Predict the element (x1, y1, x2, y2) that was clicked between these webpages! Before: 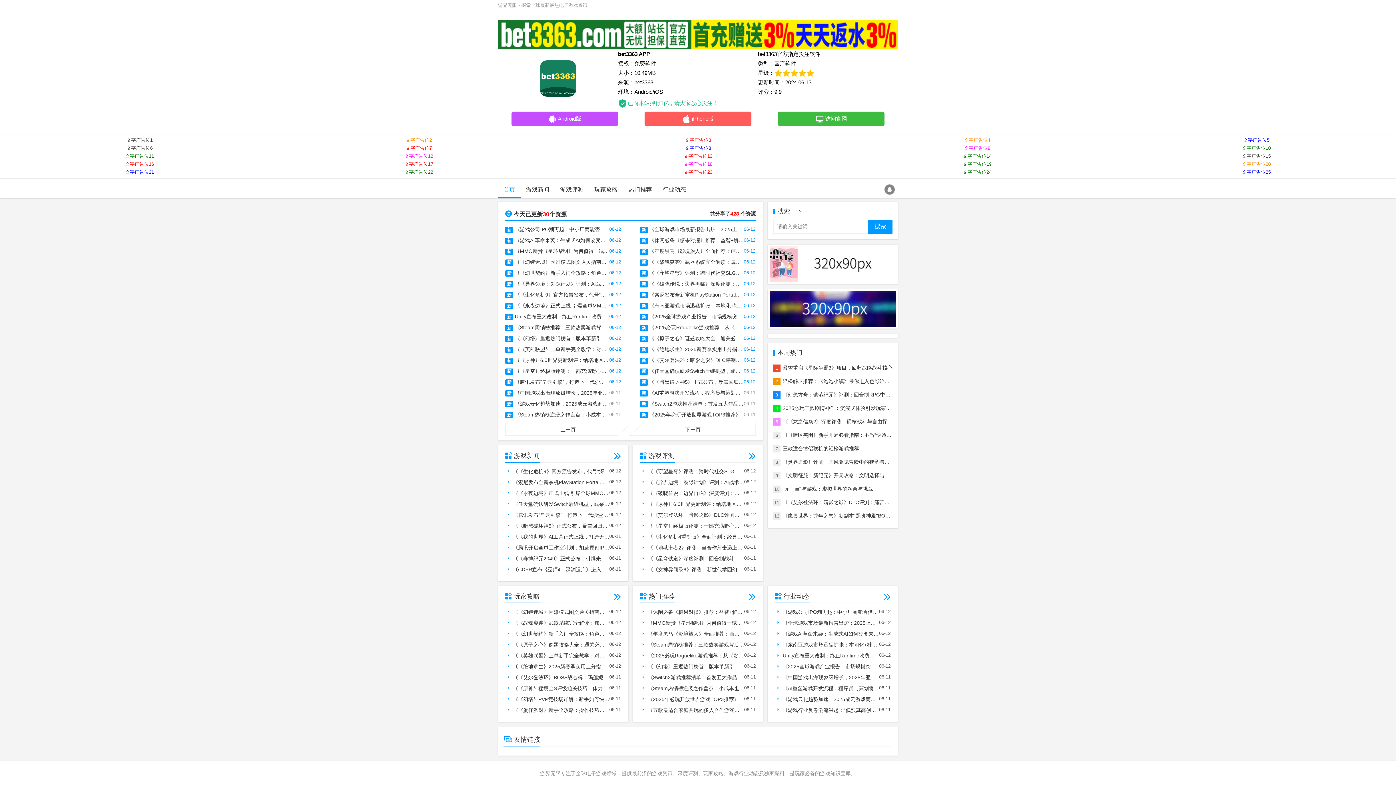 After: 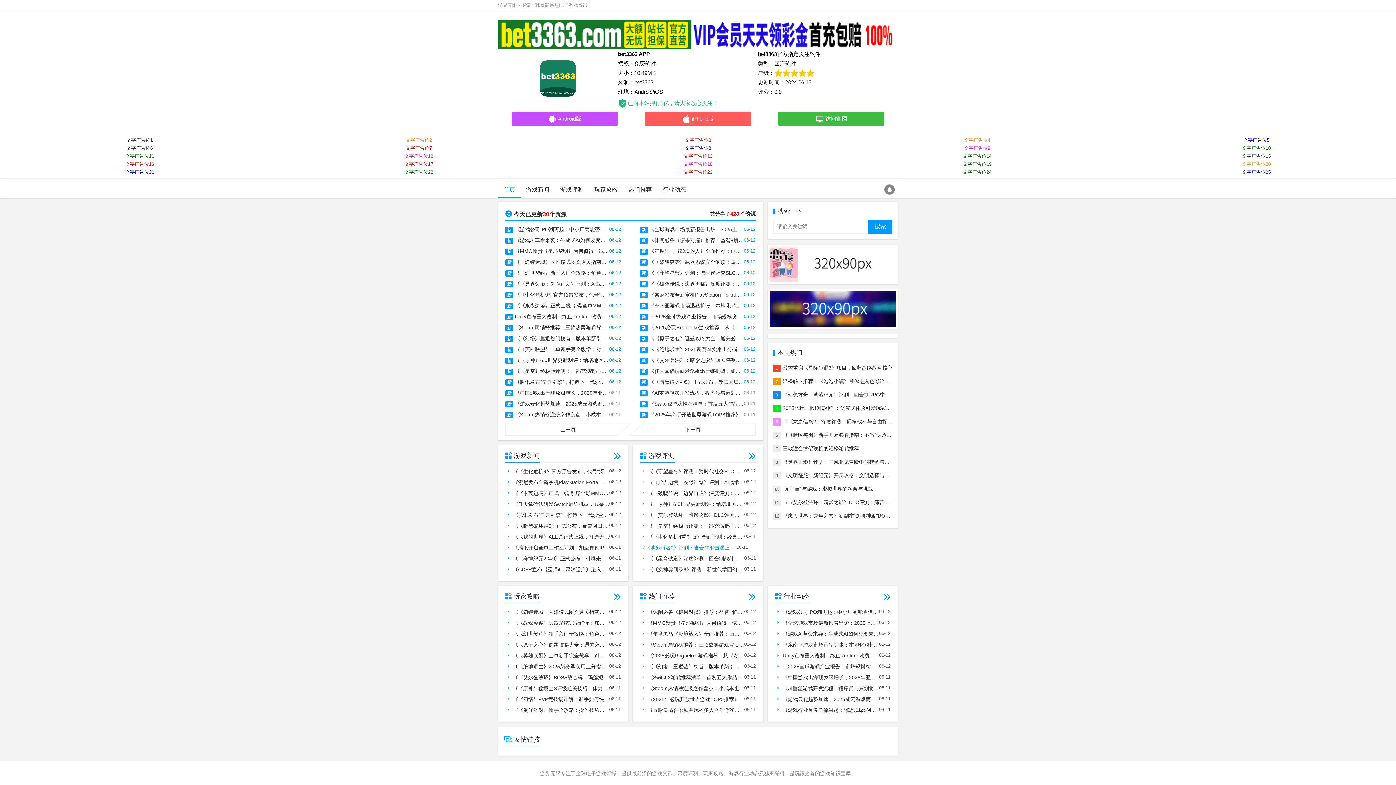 Action: label: 《《地狱潜者2》评测：当合作射击遇上真实战场规则》 bbox: (648, 545, 773, 550)